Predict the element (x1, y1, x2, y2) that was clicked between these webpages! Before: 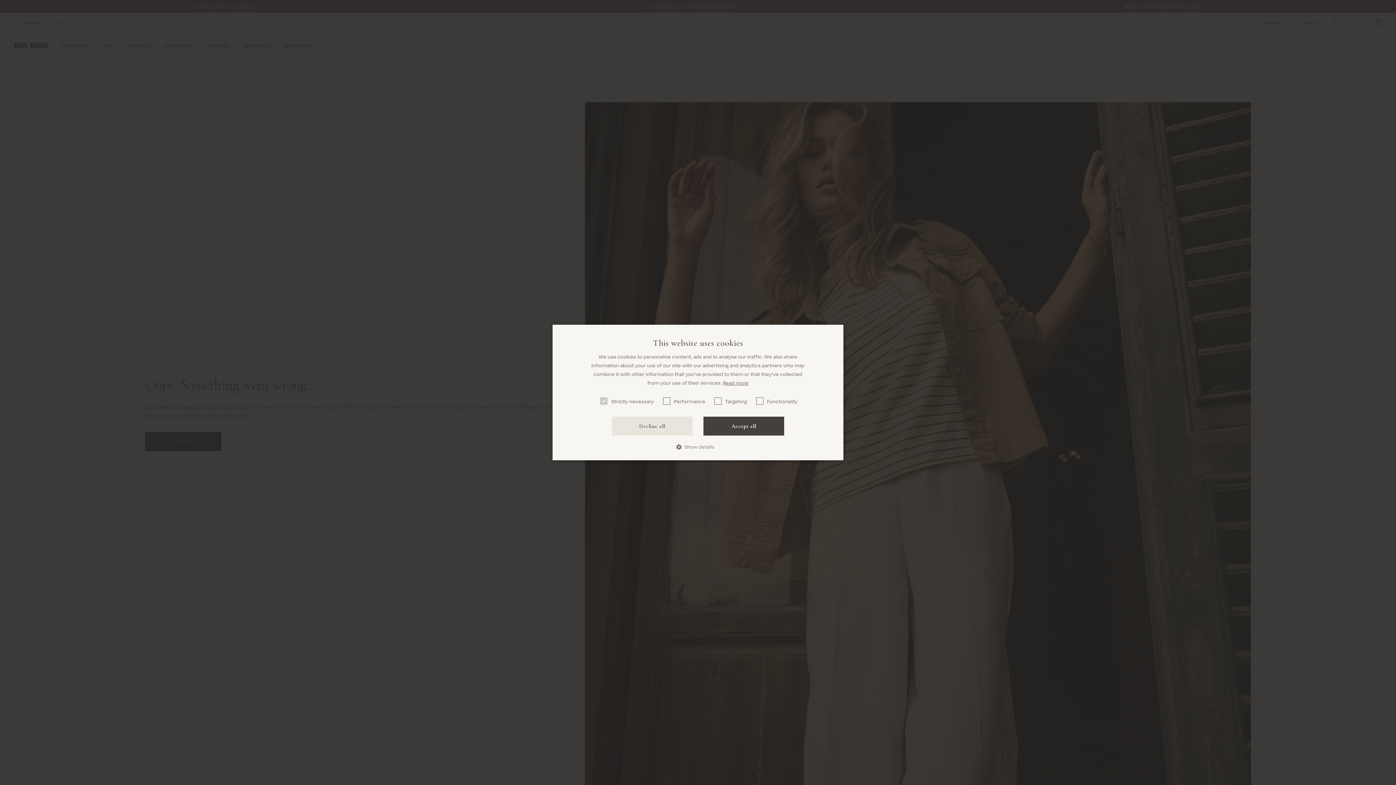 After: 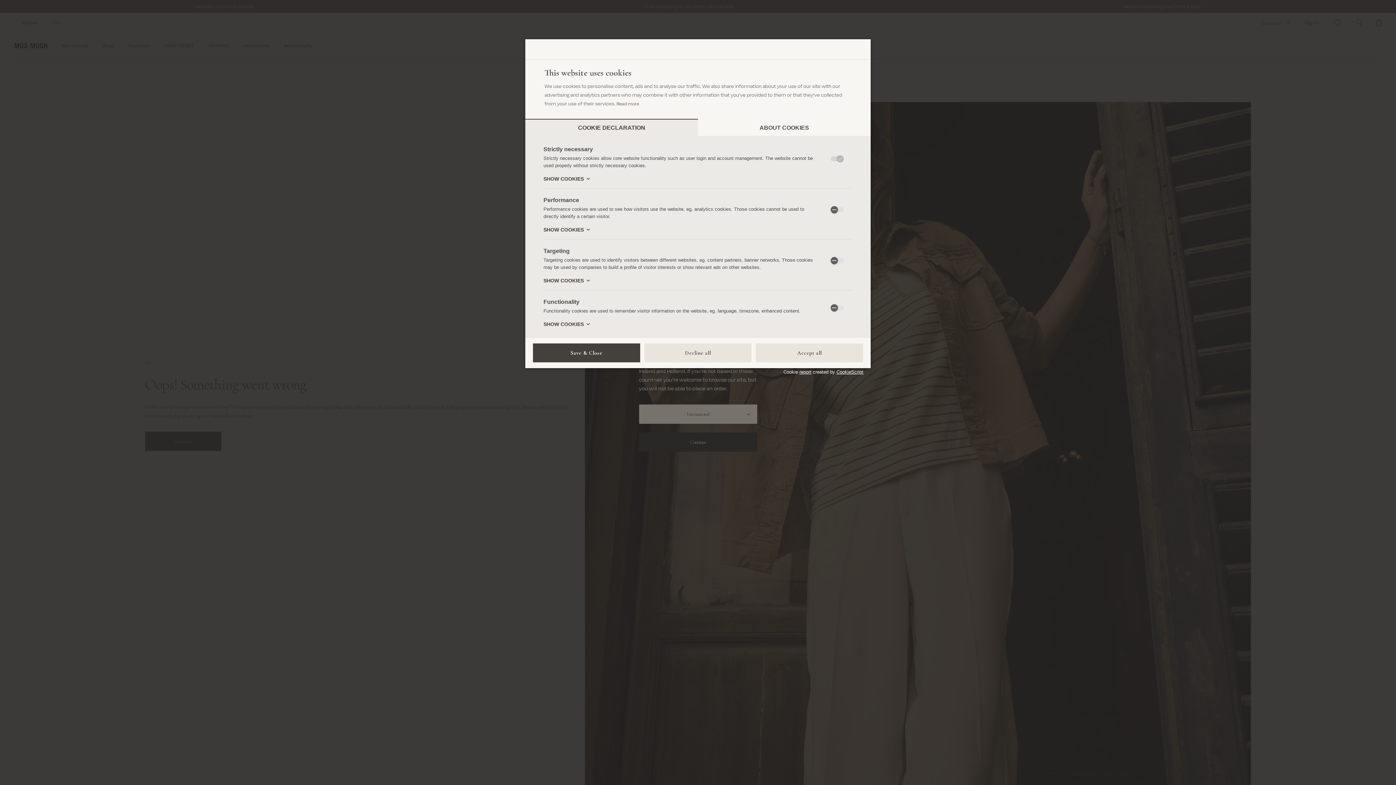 Action: bbox: (681, 442, 714, 451) label:  Show details